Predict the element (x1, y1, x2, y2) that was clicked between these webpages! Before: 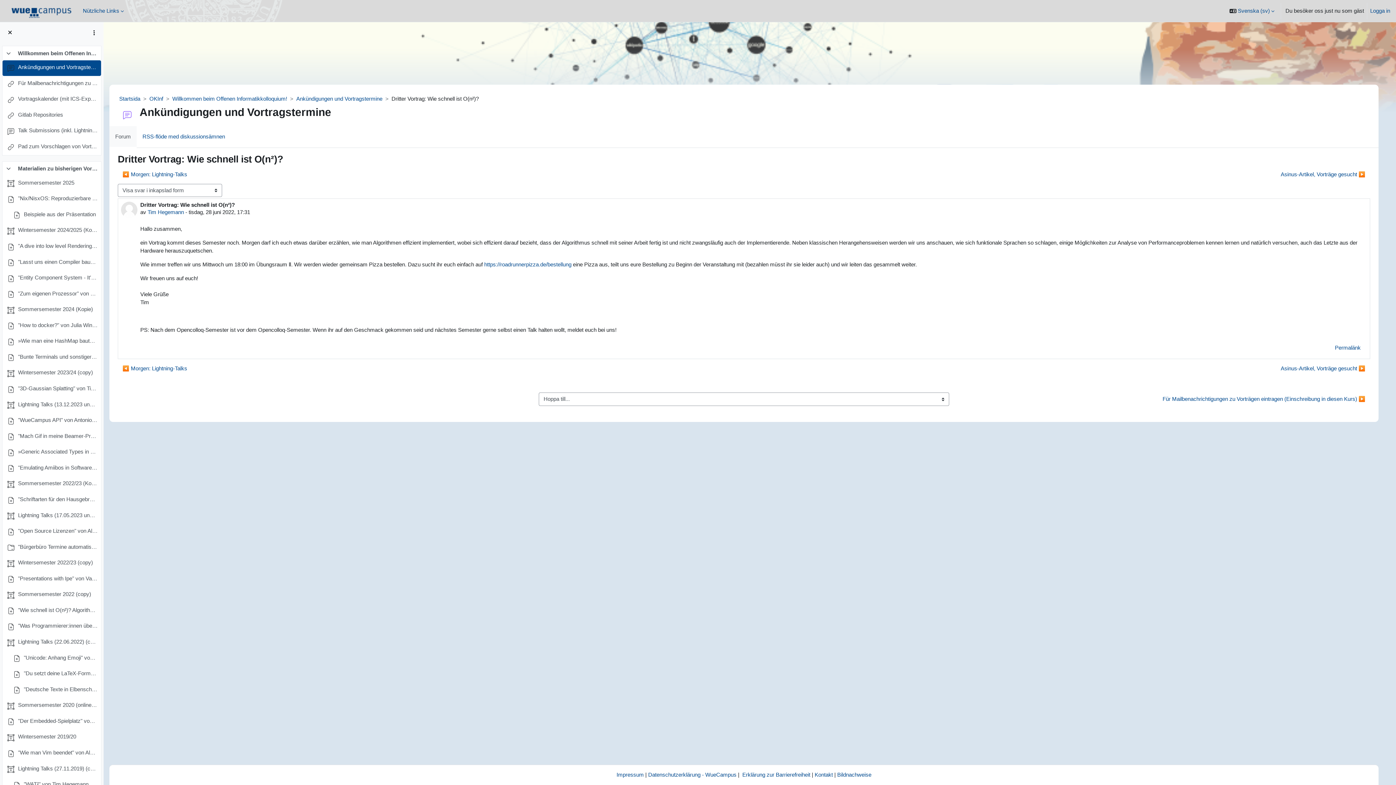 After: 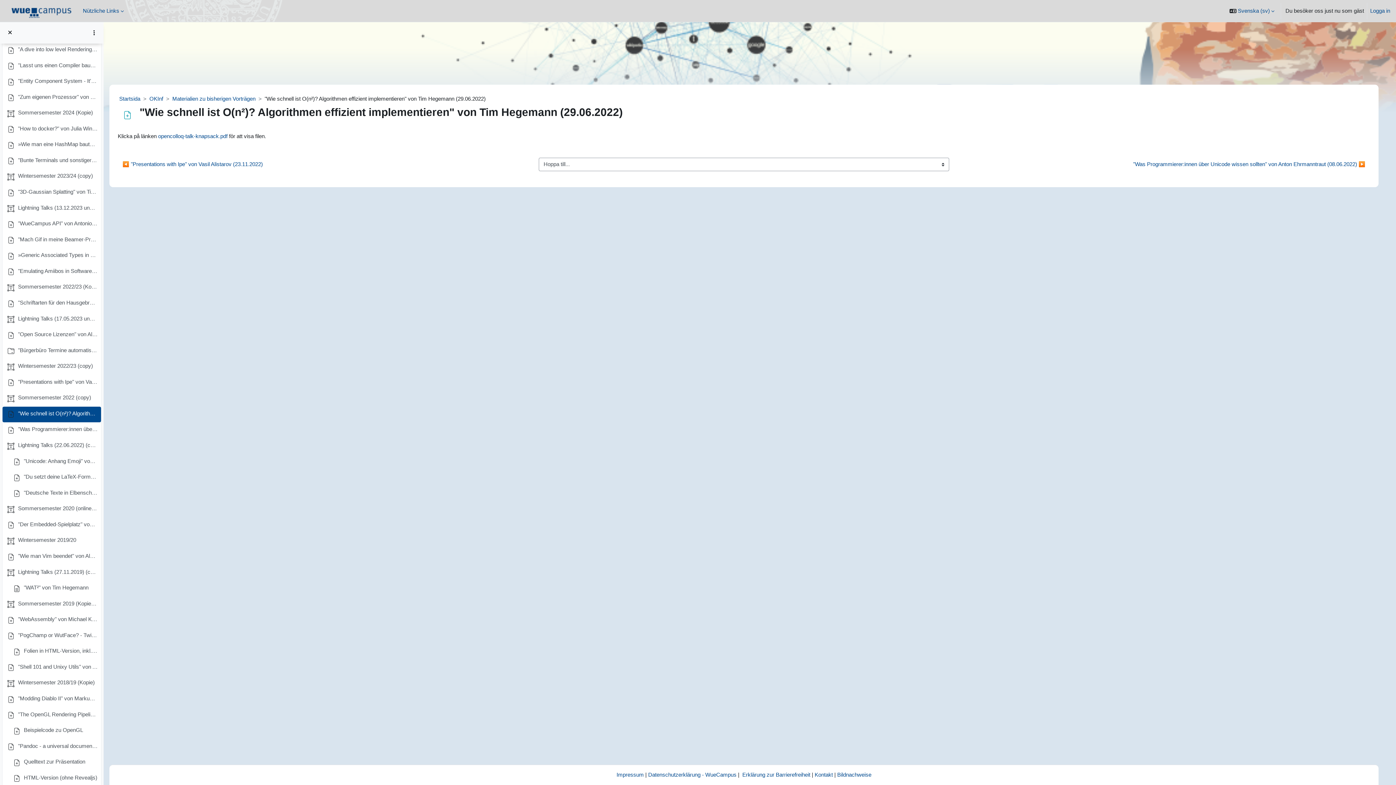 Action: label: "Wie schnell ist O(n²)? Algorithmen effizient implementieren" von Tim Hegemann (29.06.2022) bbox: (18, 606, 97, 616)